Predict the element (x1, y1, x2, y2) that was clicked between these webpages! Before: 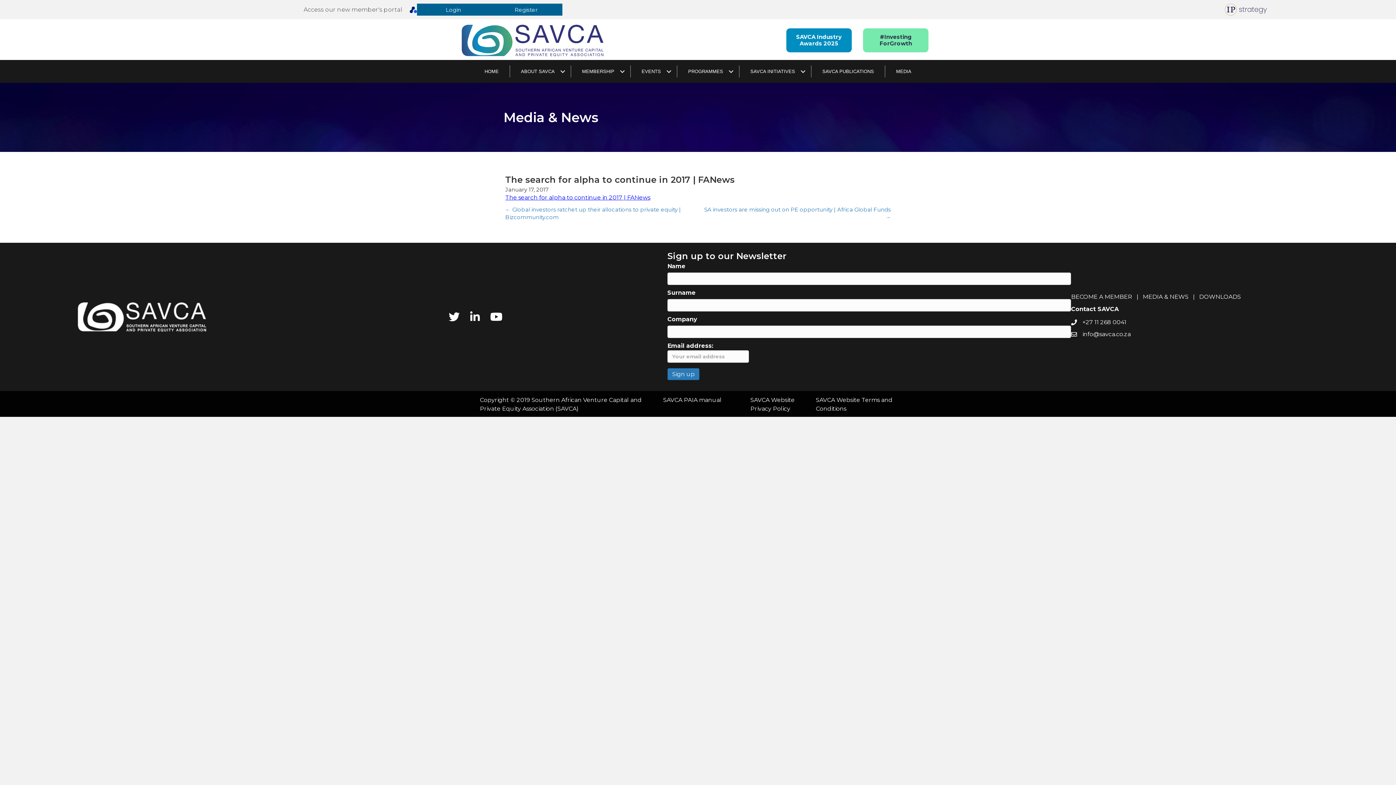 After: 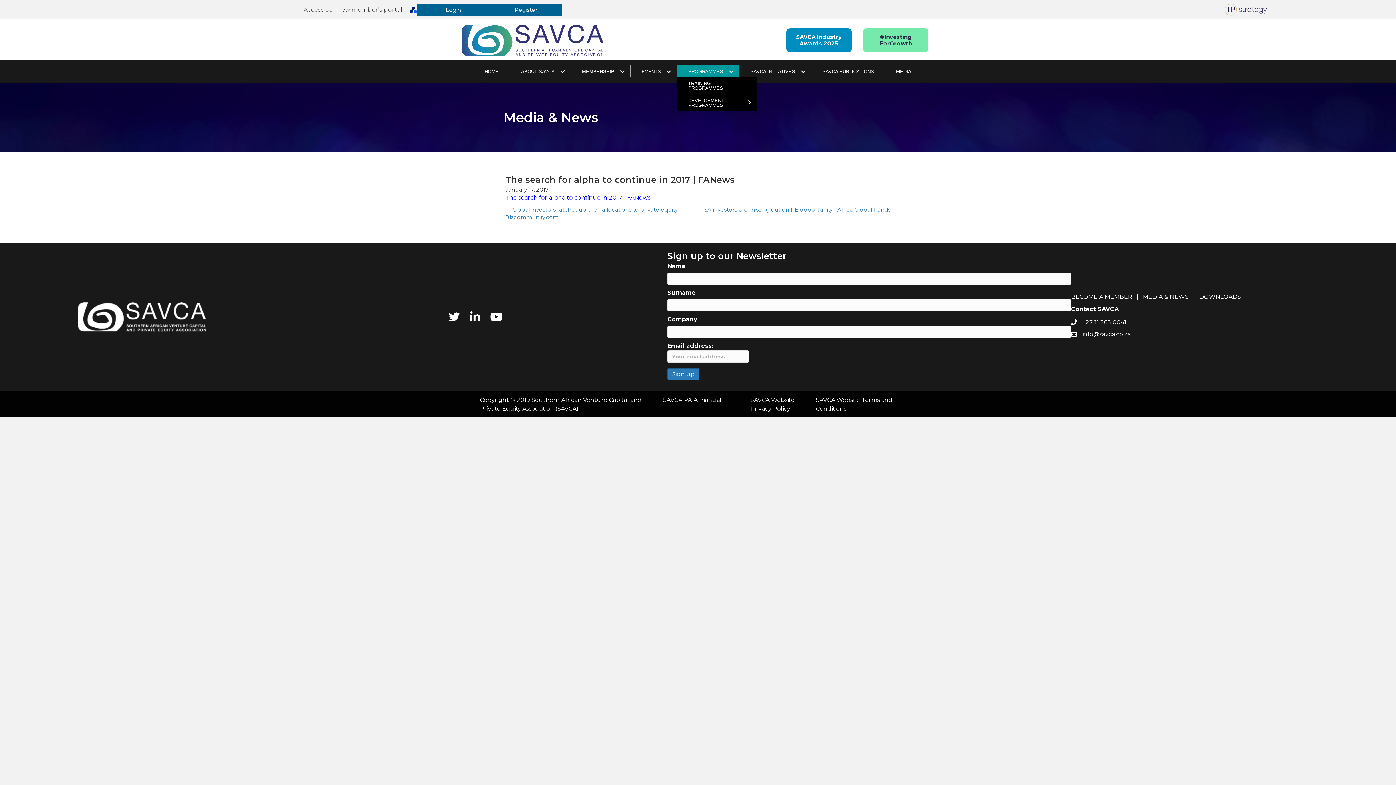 Action: bbox: (677, 65, 739, 77) label: PROGRAMMES